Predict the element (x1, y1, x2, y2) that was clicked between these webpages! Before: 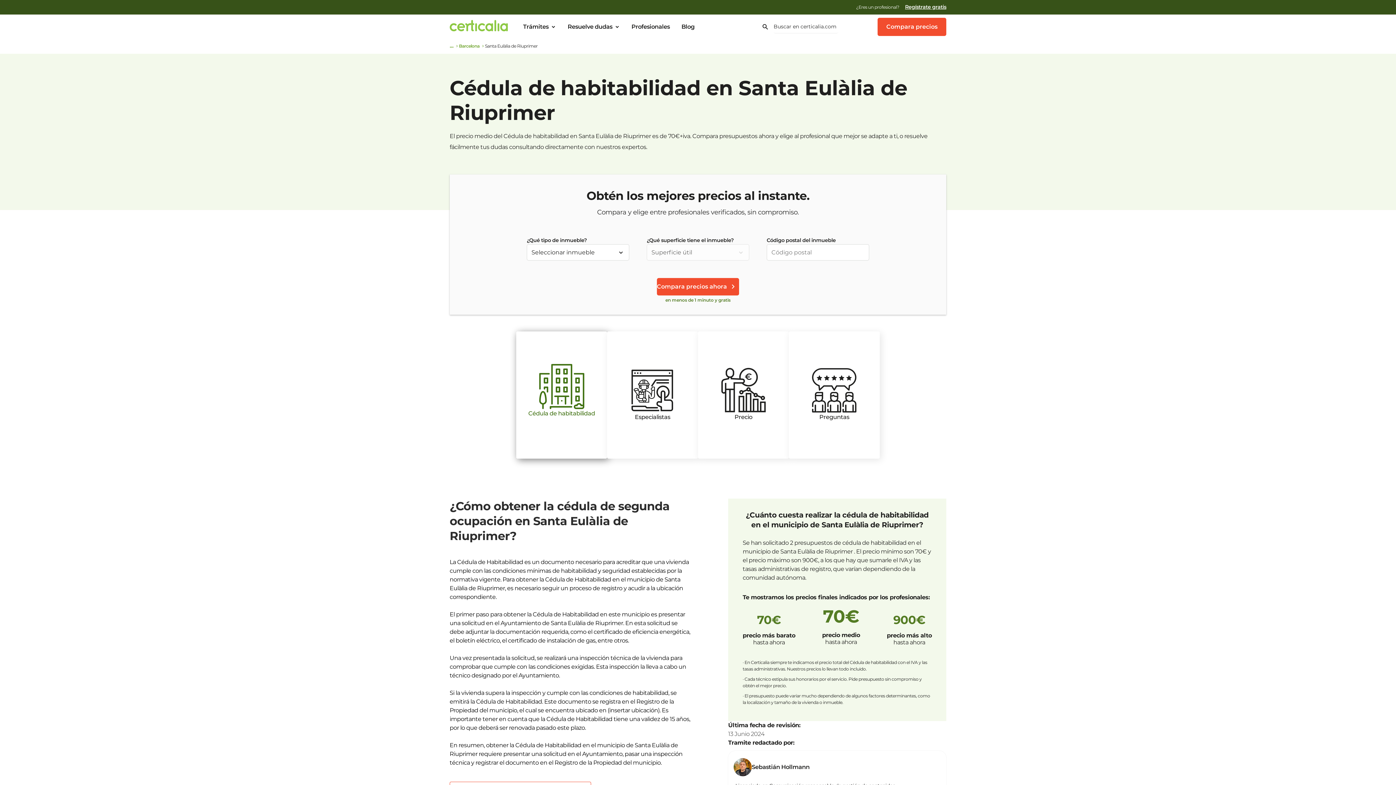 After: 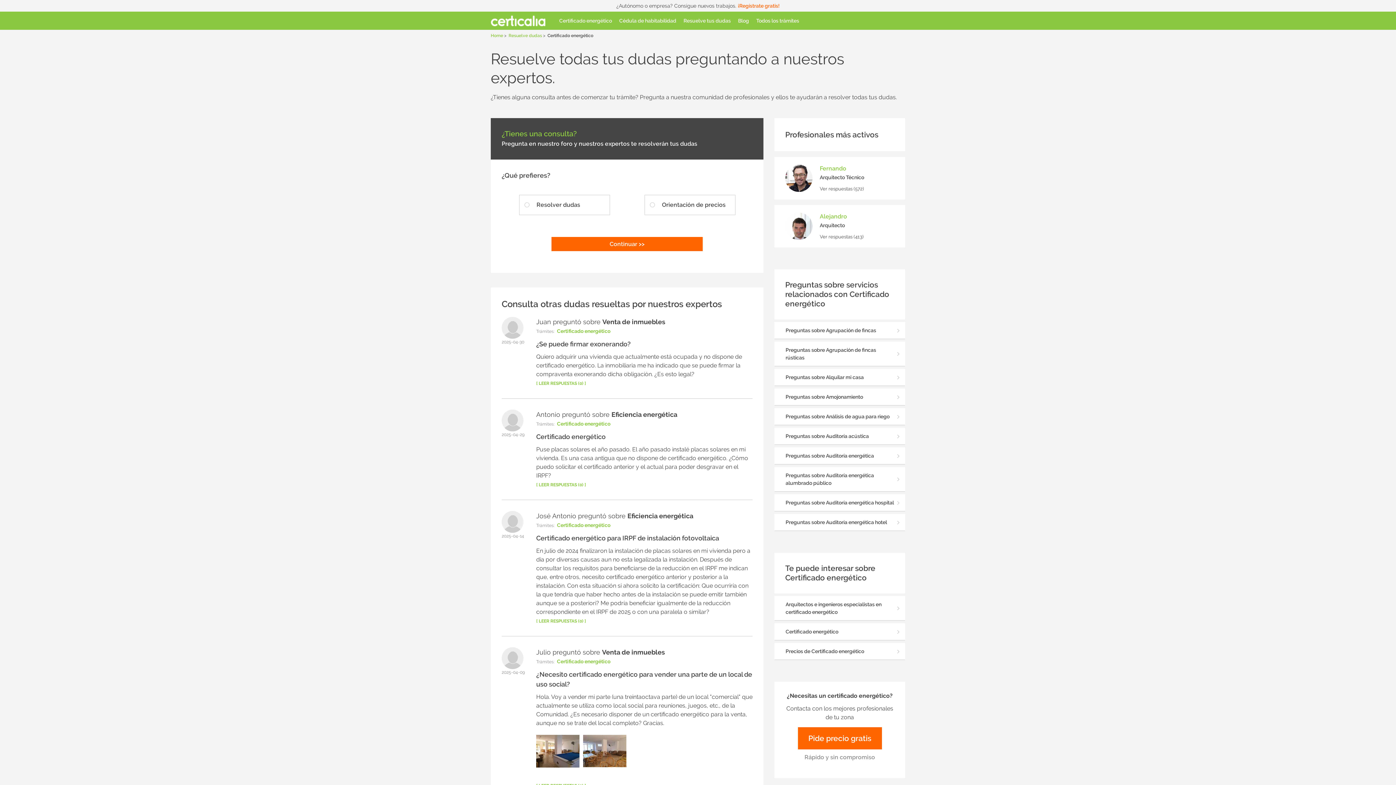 Action: bbox: (812, 367, 857, 422) label: Preguntas